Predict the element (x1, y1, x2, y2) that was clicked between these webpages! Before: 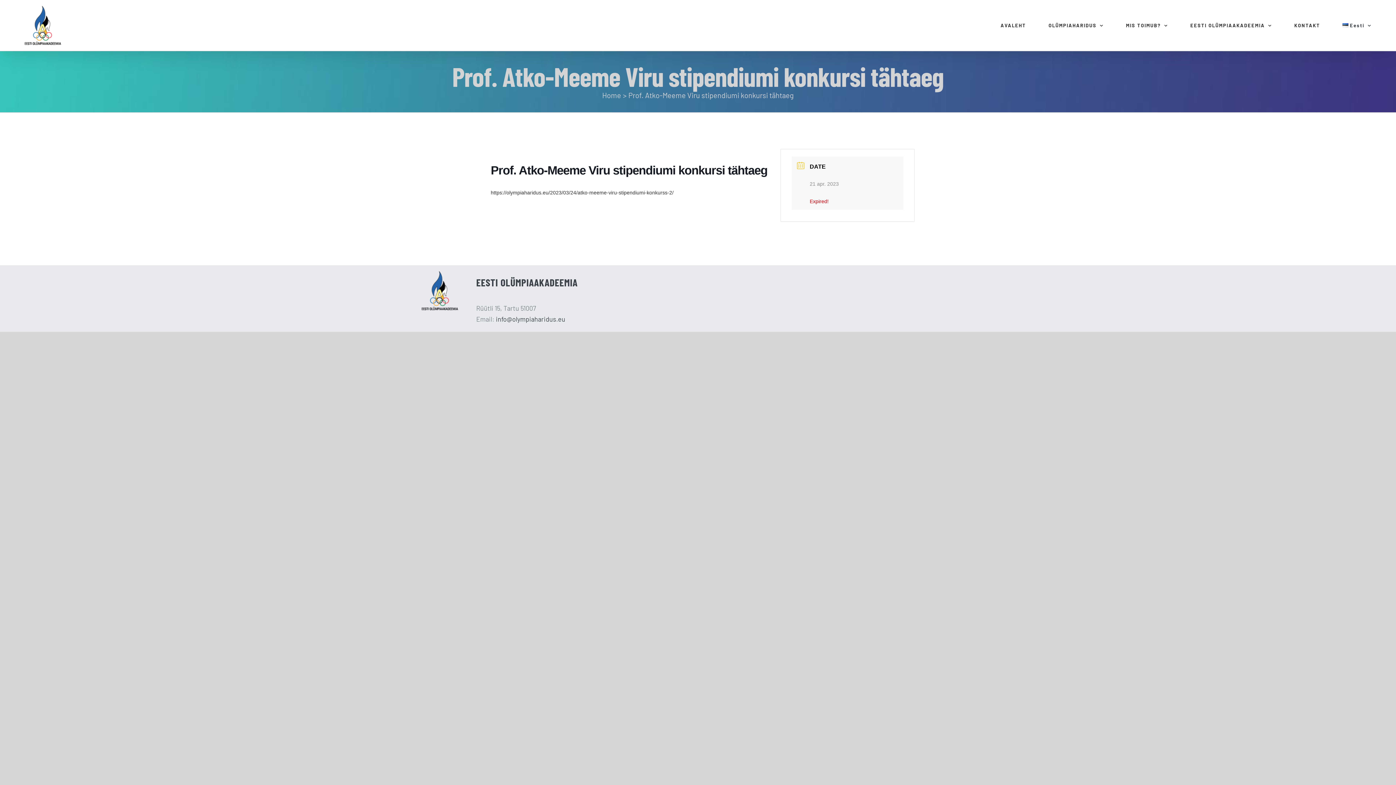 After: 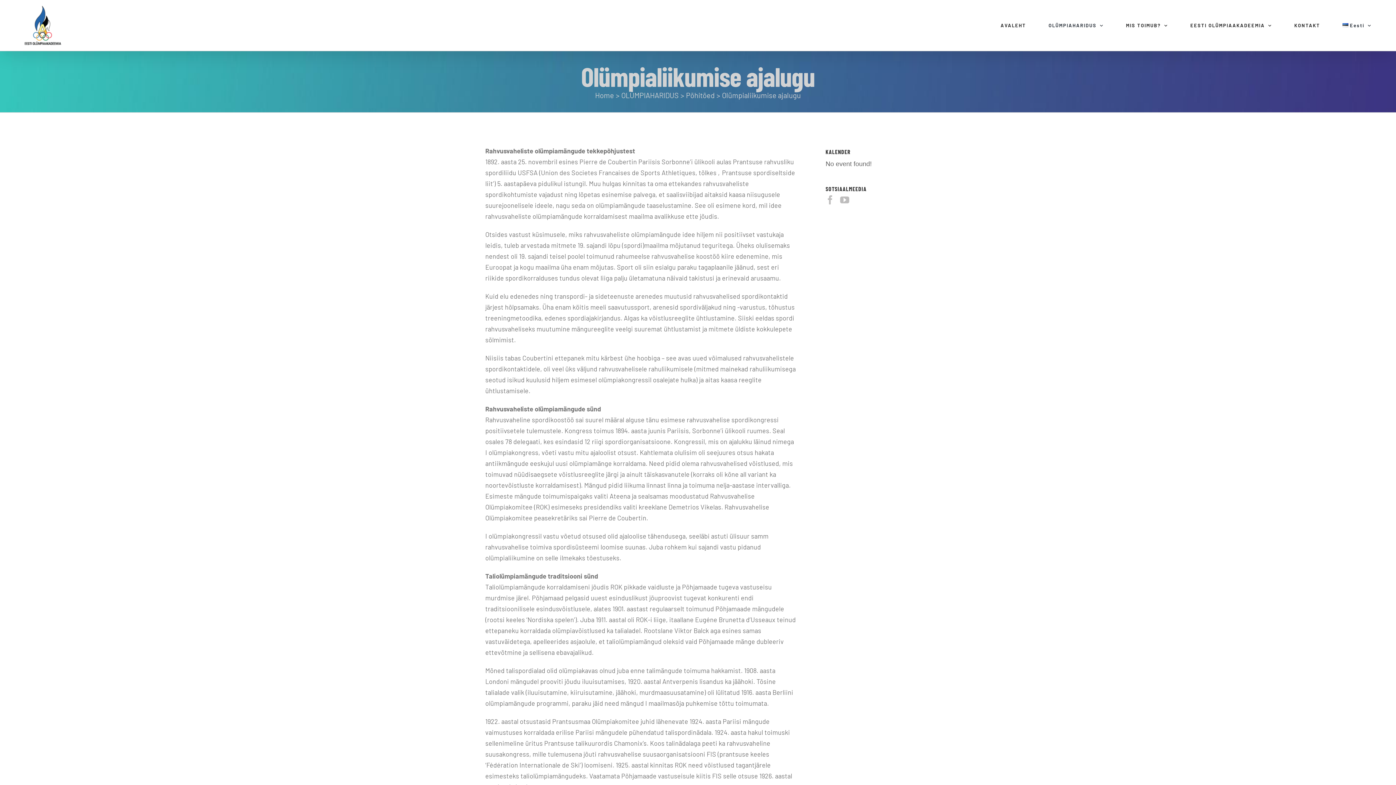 Action: label: OLÜMPIAHARIDUS bbox: (1048, 0, 1103, 50)